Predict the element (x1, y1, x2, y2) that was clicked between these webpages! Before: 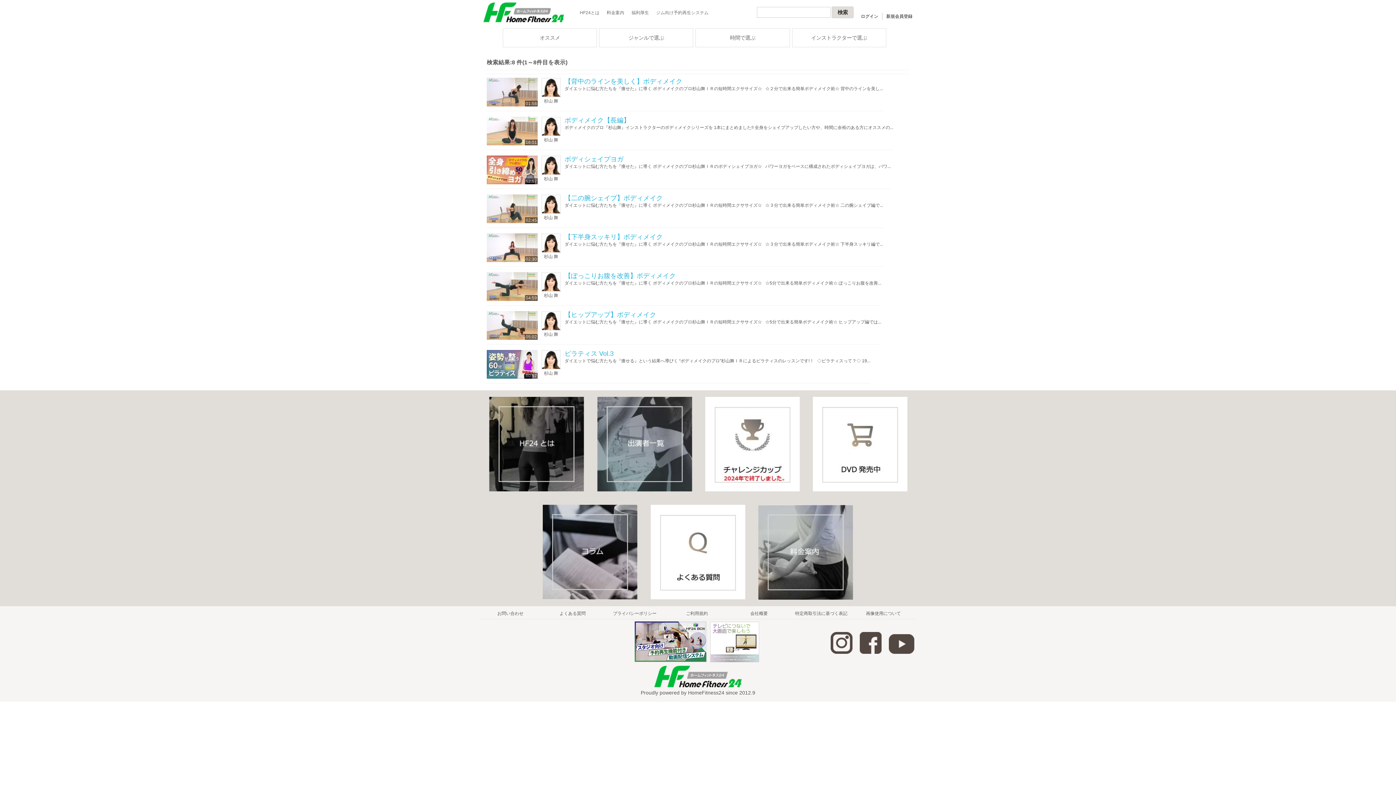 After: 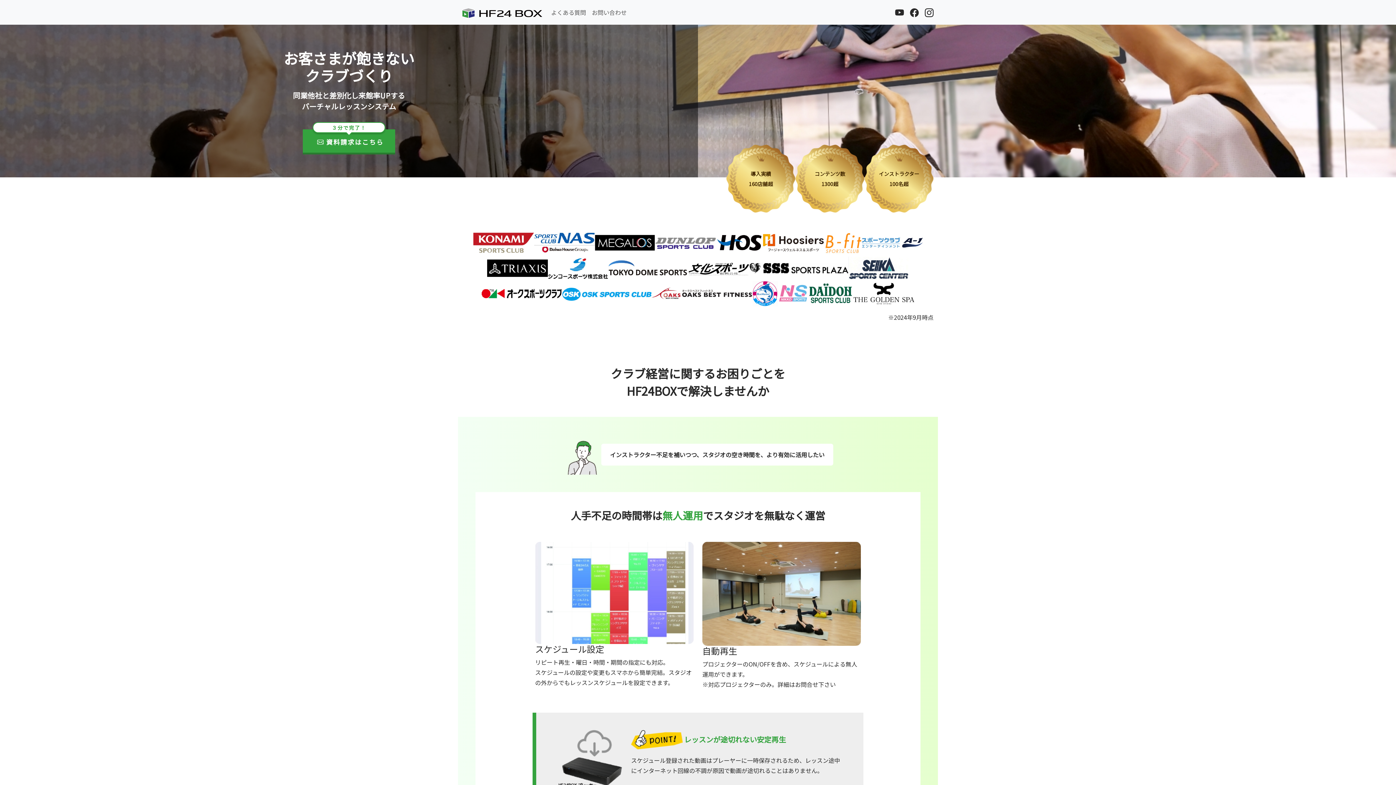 Action: bbox: (632, 658, 708, 663)